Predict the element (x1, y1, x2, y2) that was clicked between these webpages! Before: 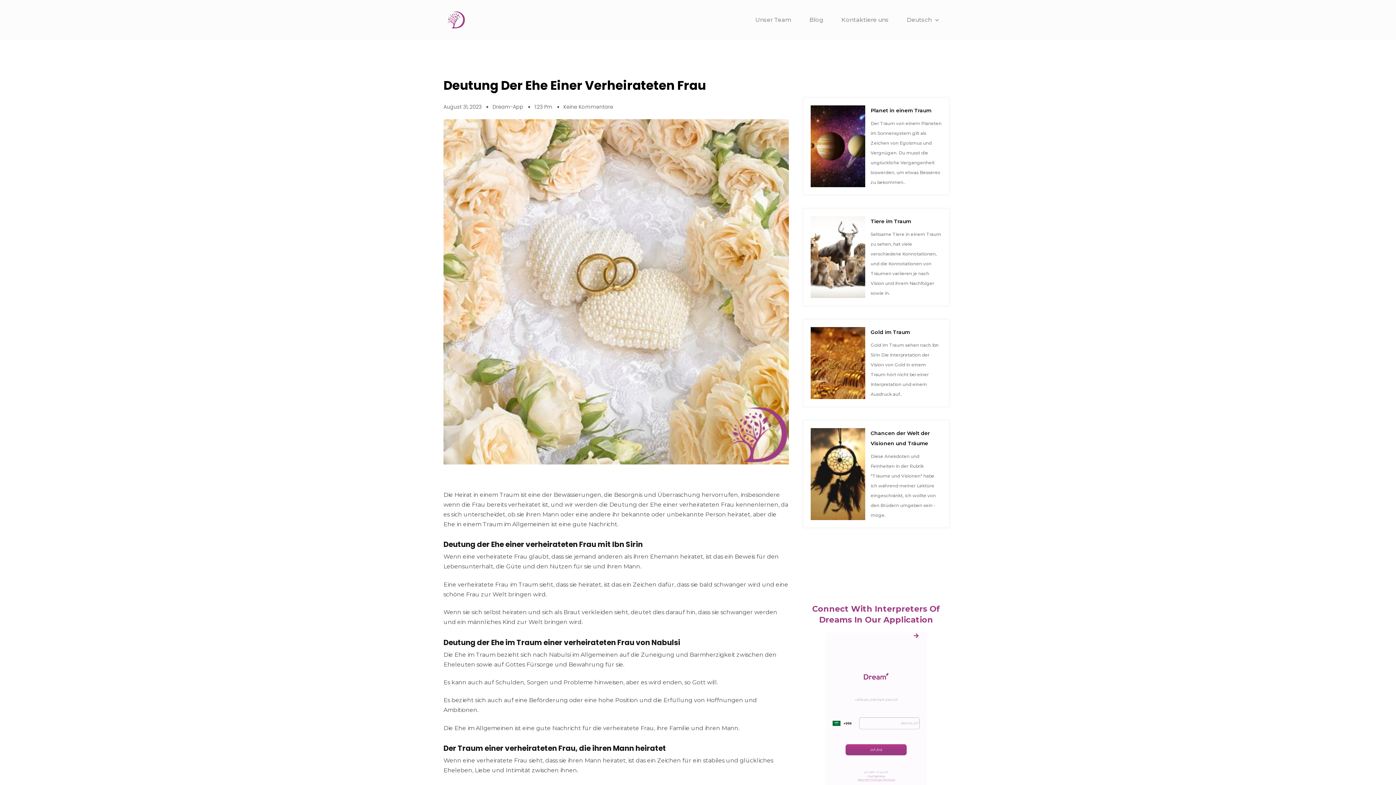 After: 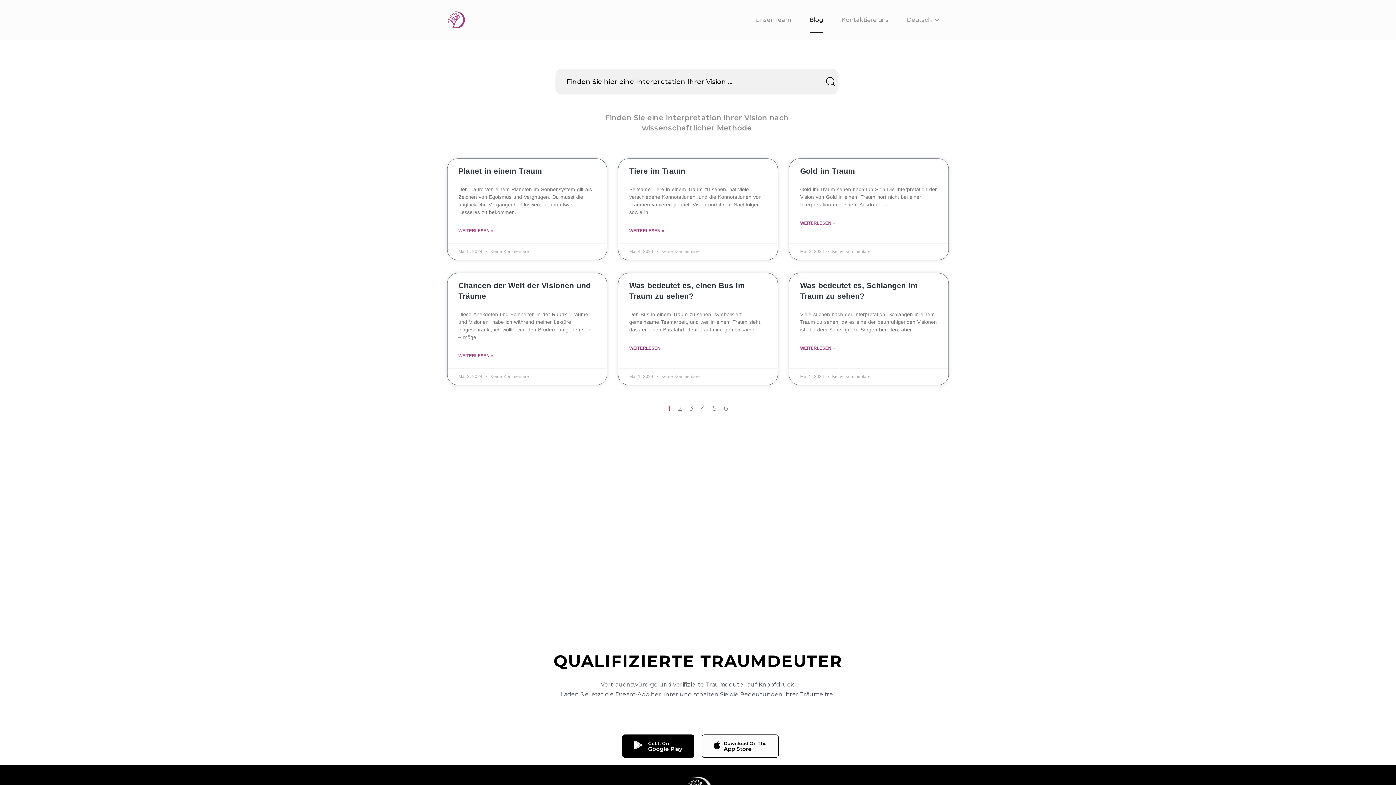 Action: label: Blog bbox: (809, 7, 823, 32)